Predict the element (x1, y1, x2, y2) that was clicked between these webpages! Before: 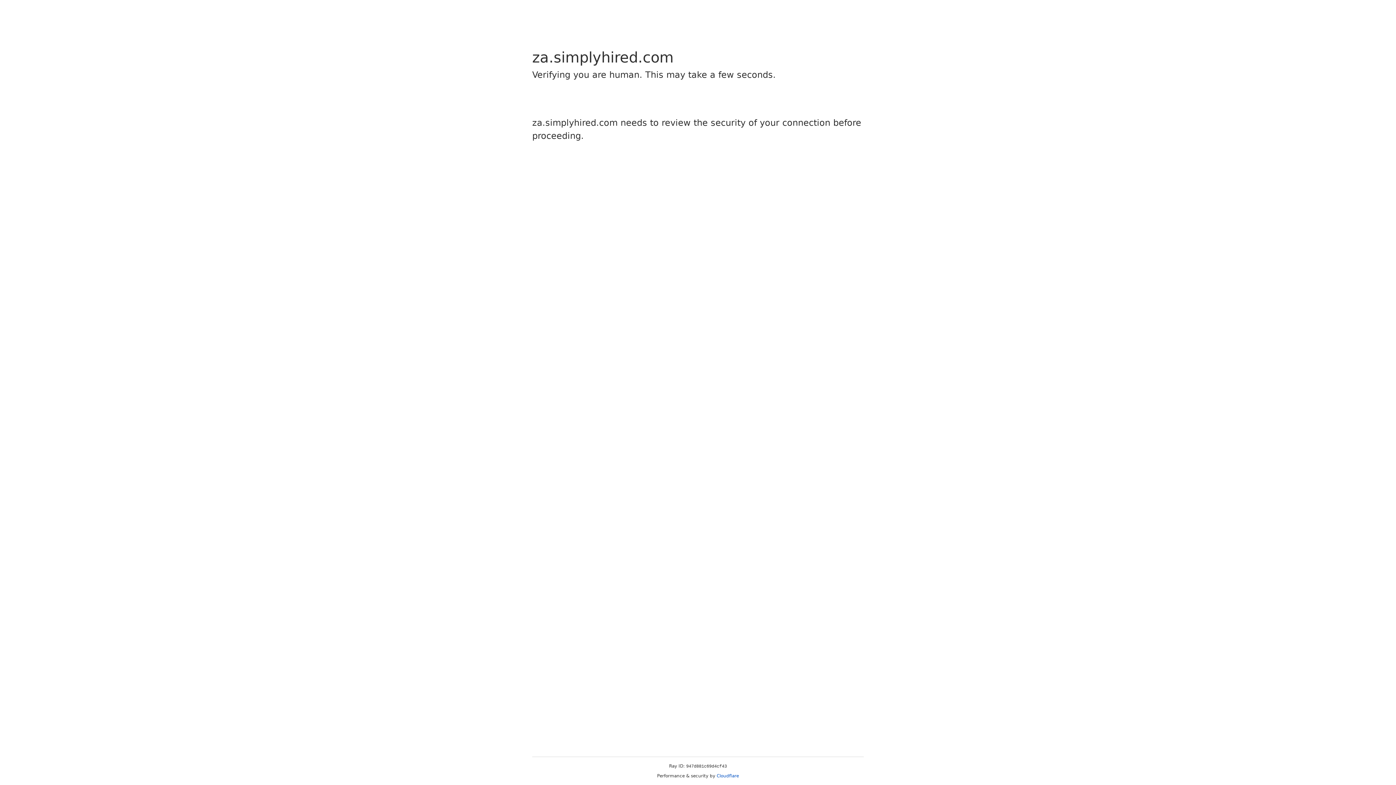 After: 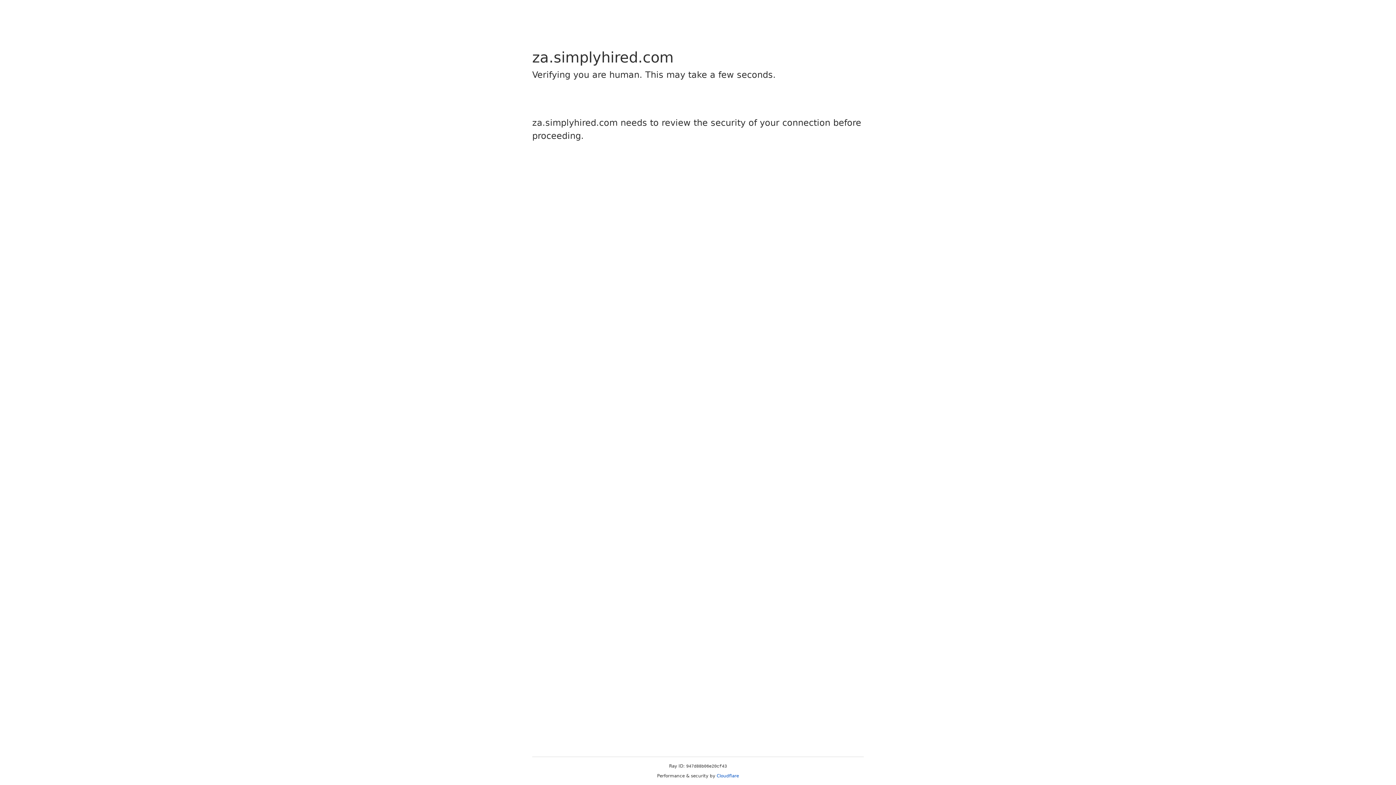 Action: label: Cloudflare bbox: (716, 773, 739, 778)